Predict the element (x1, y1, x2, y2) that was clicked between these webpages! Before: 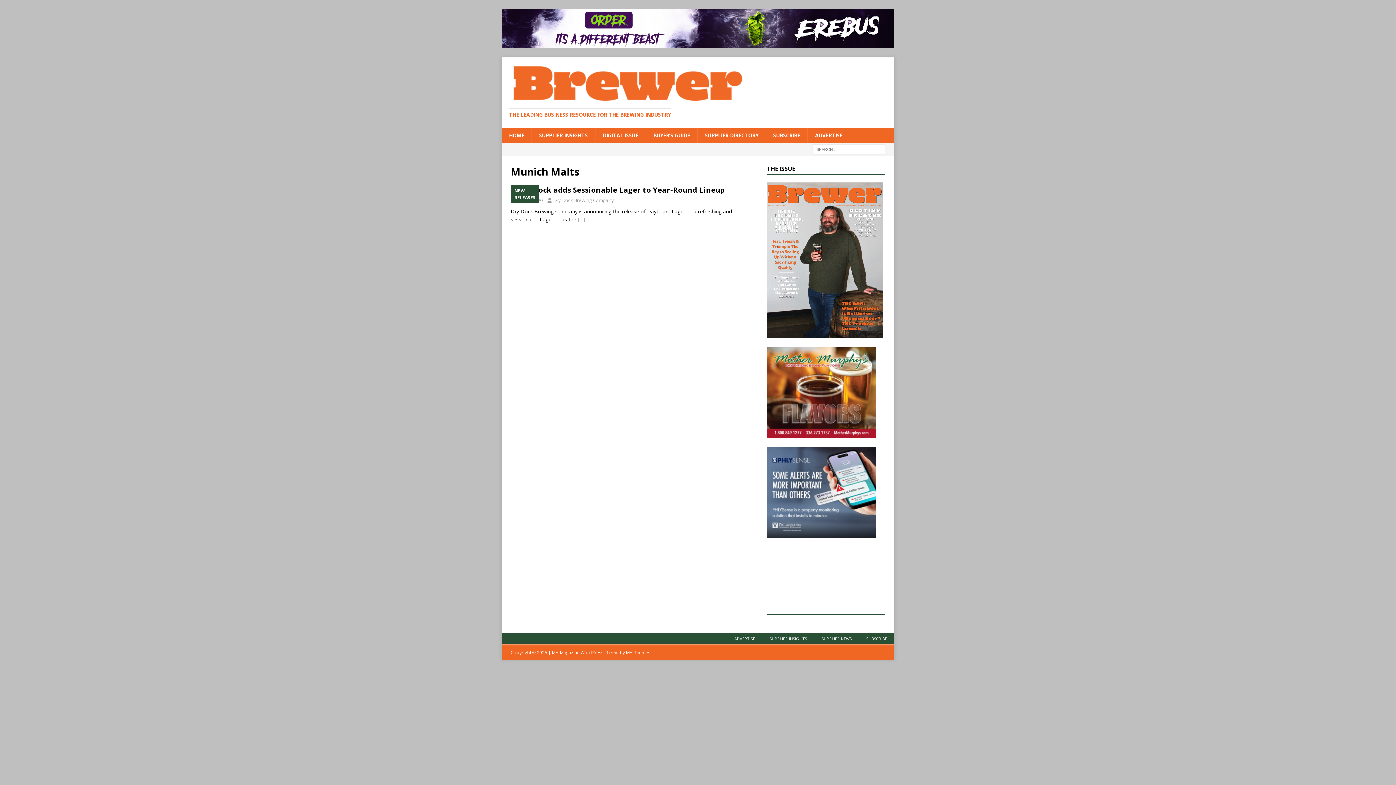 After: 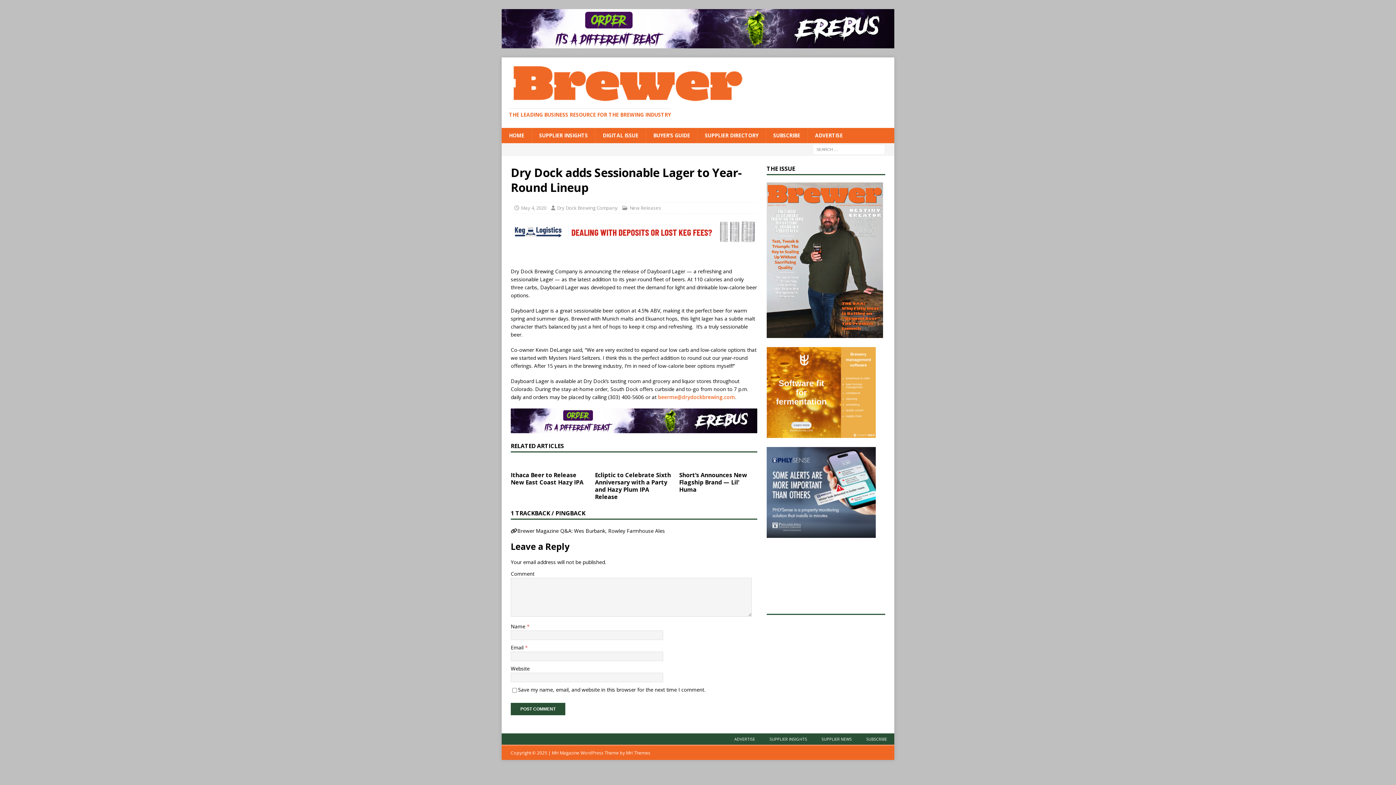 Action: bbox: (577, 216, 585, 222) label: […]